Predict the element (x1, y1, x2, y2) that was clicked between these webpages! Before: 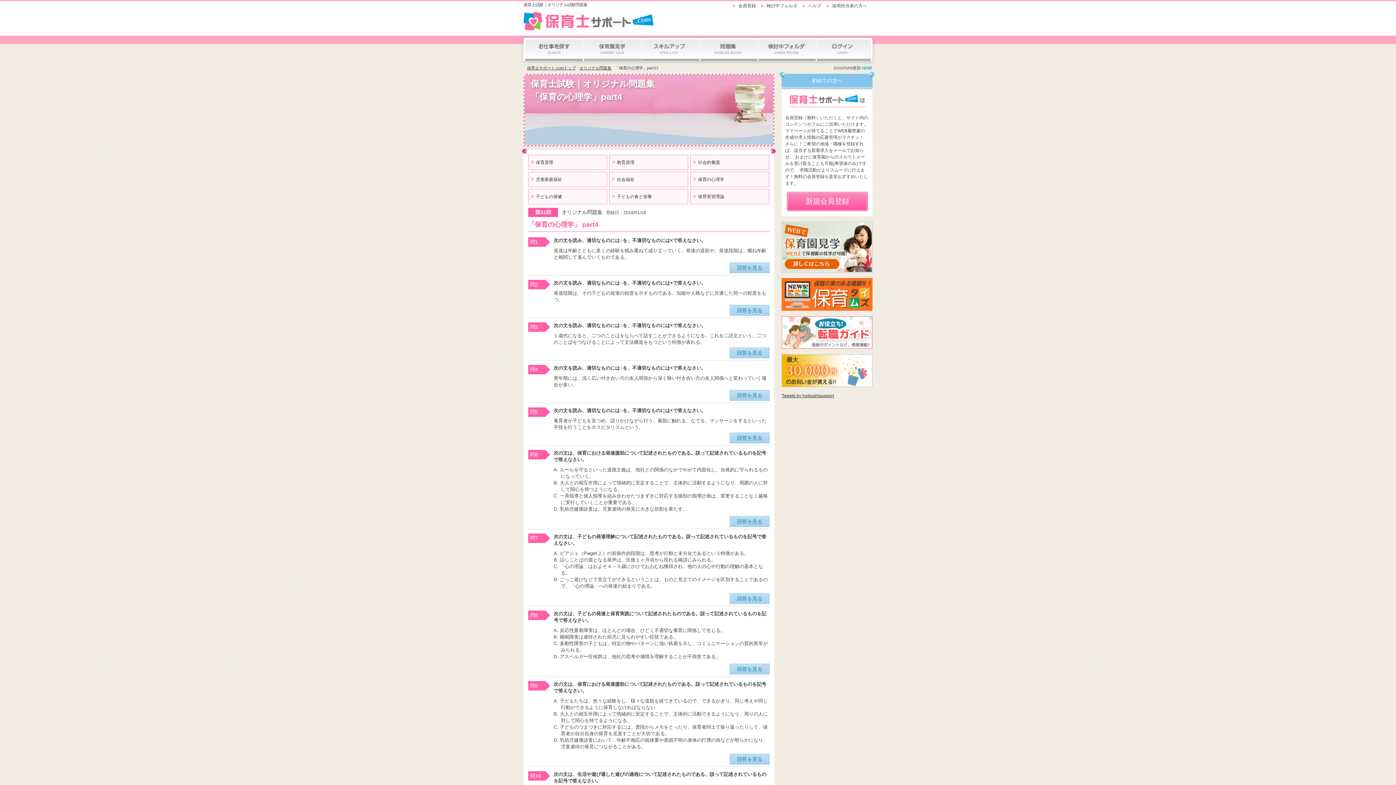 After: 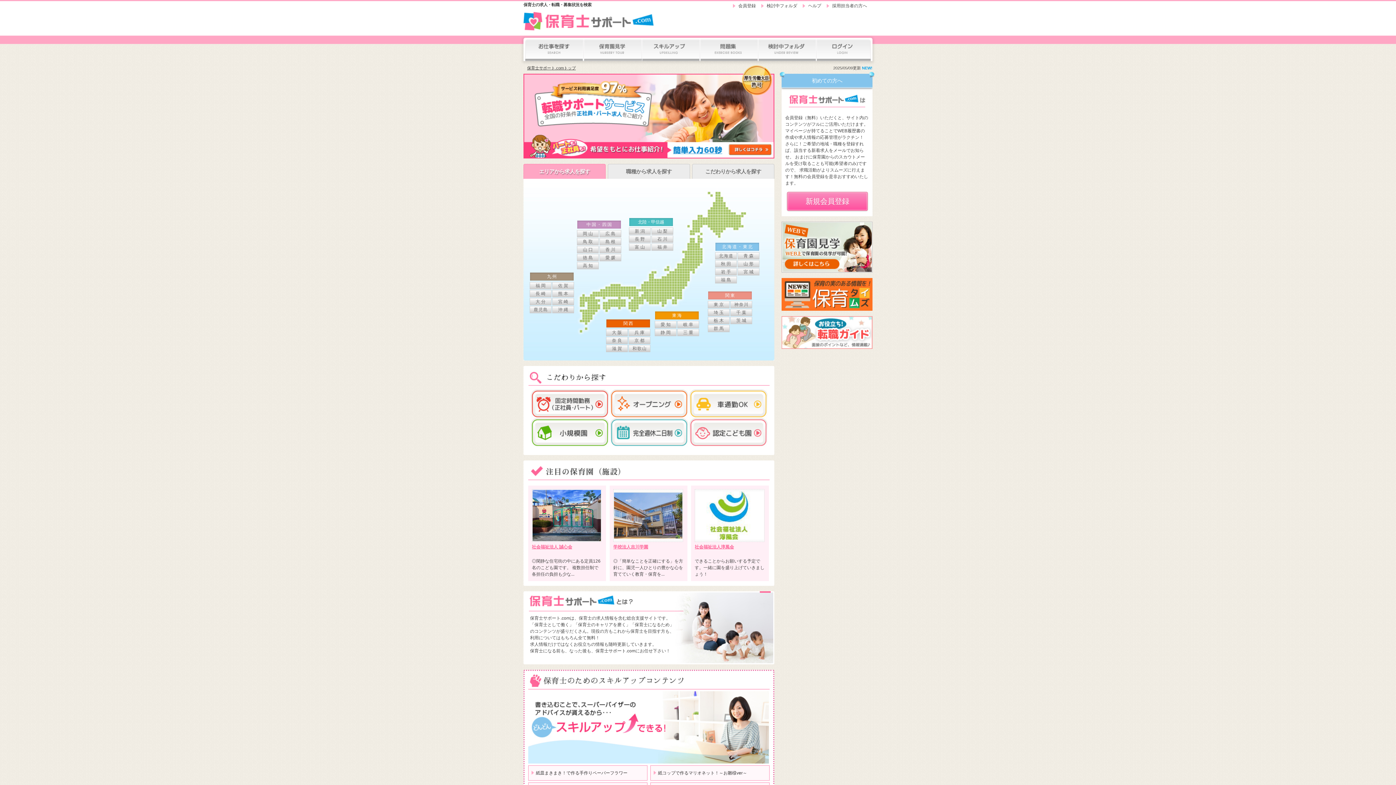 Action: label: 保育士サポート.comトップ bbox: (523, 62, 576, 73)